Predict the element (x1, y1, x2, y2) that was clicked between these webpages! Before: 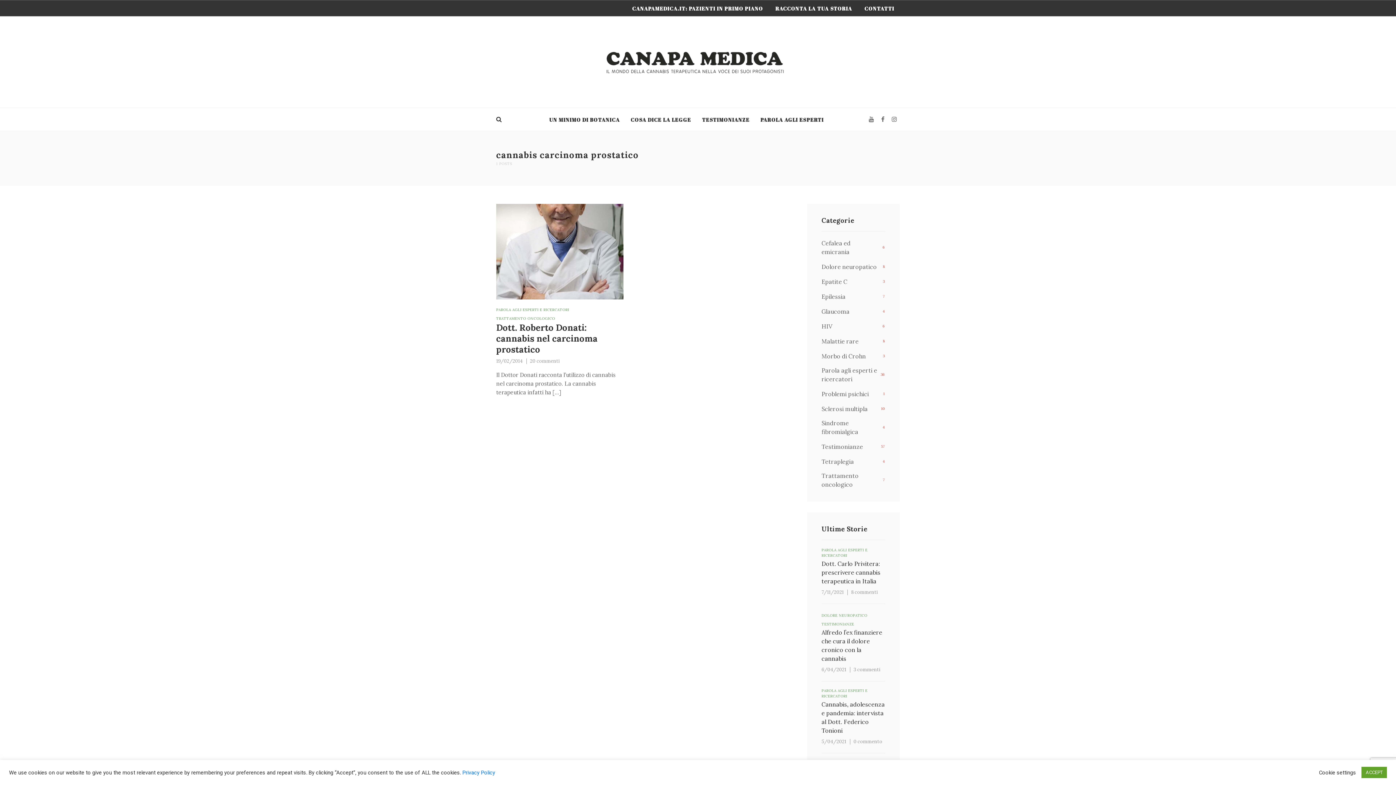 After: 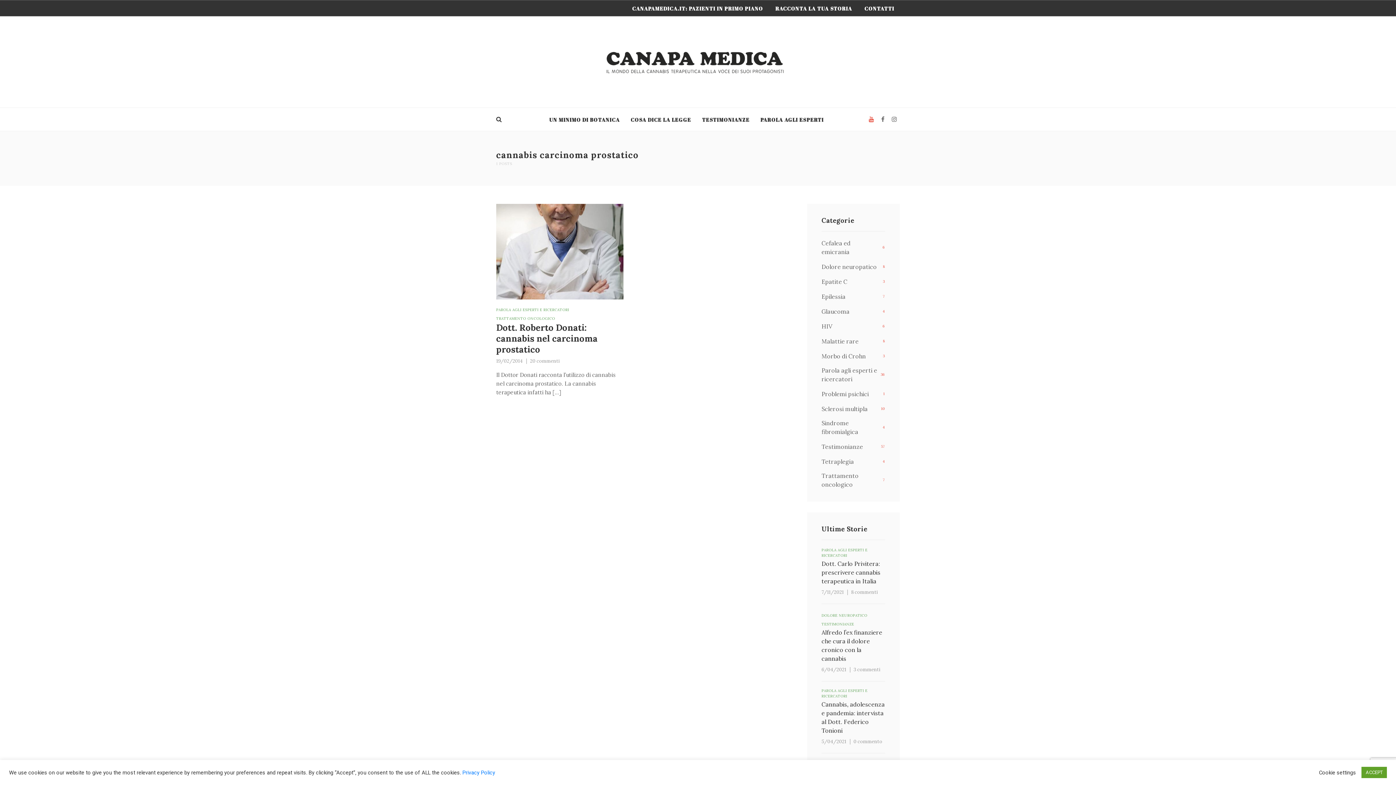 Action: bbox: (869, 115, 874, 123)